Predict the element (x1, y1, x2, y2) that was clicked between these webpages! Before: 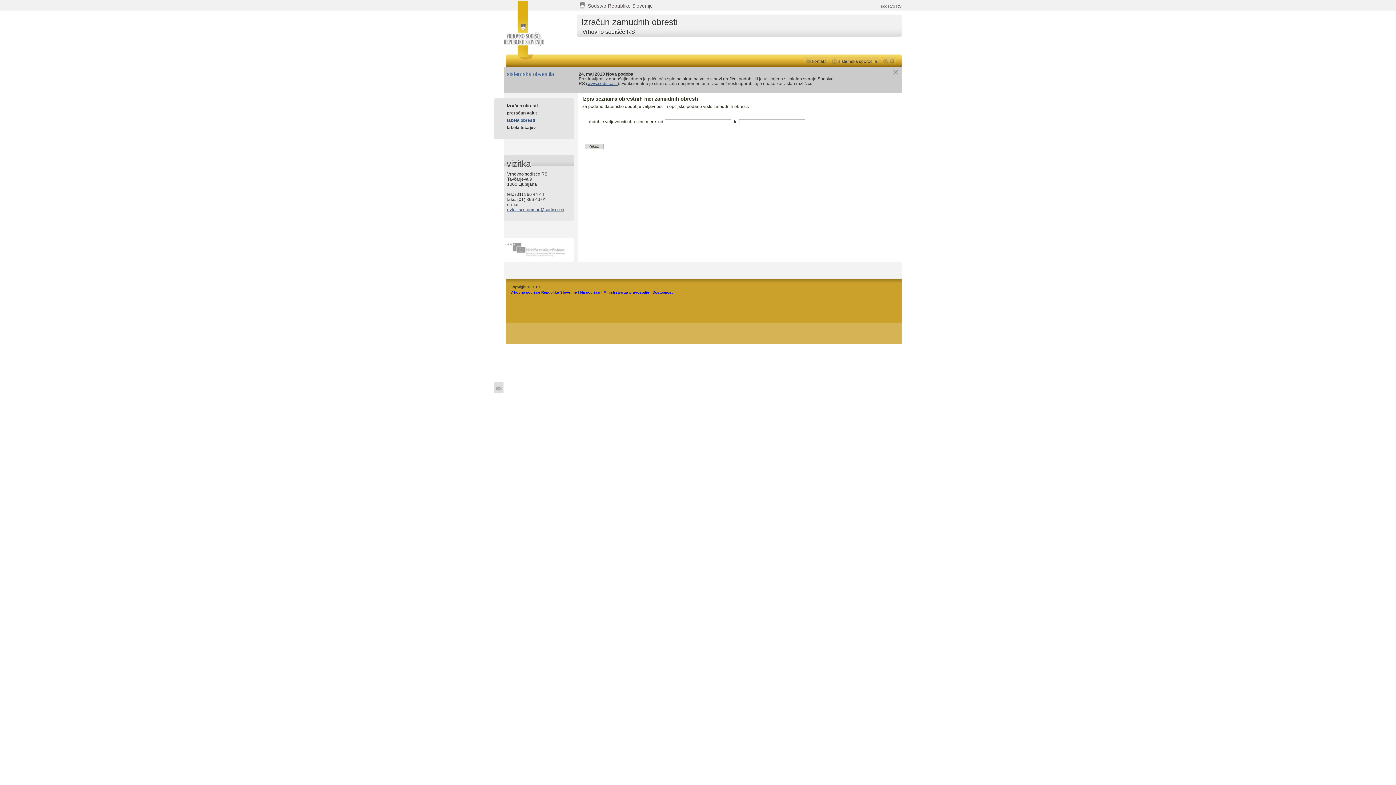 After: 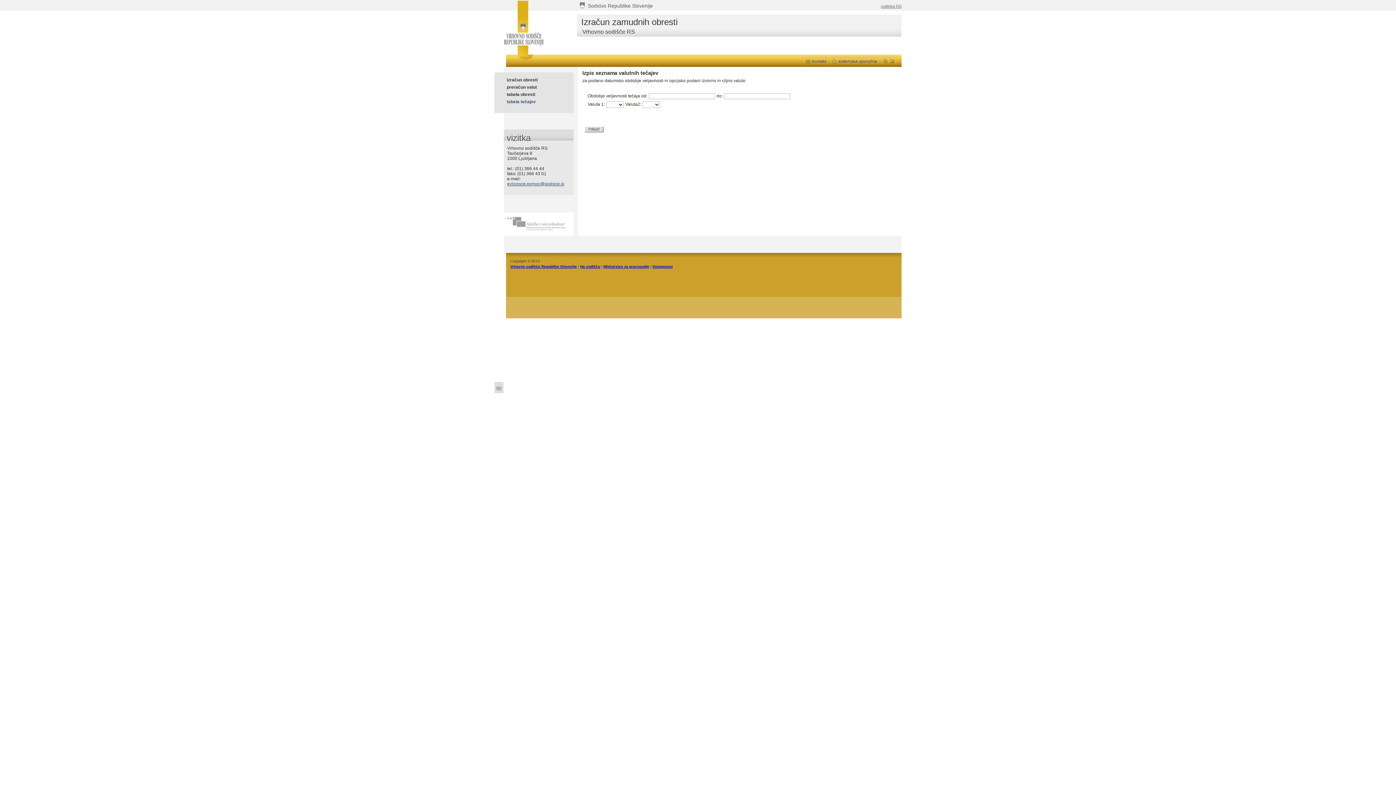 Action: bbox: (506, 125, 536, 130) label: tabela tečajev